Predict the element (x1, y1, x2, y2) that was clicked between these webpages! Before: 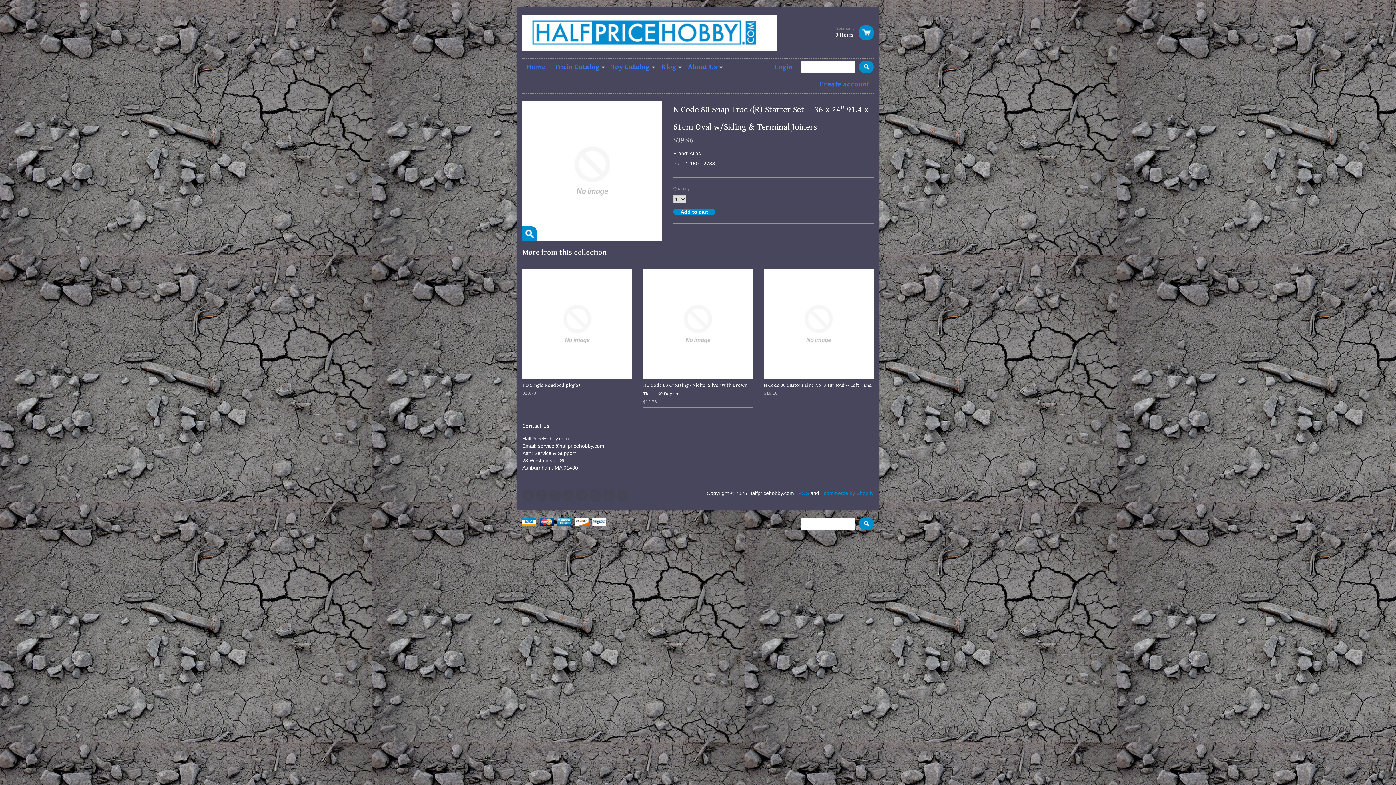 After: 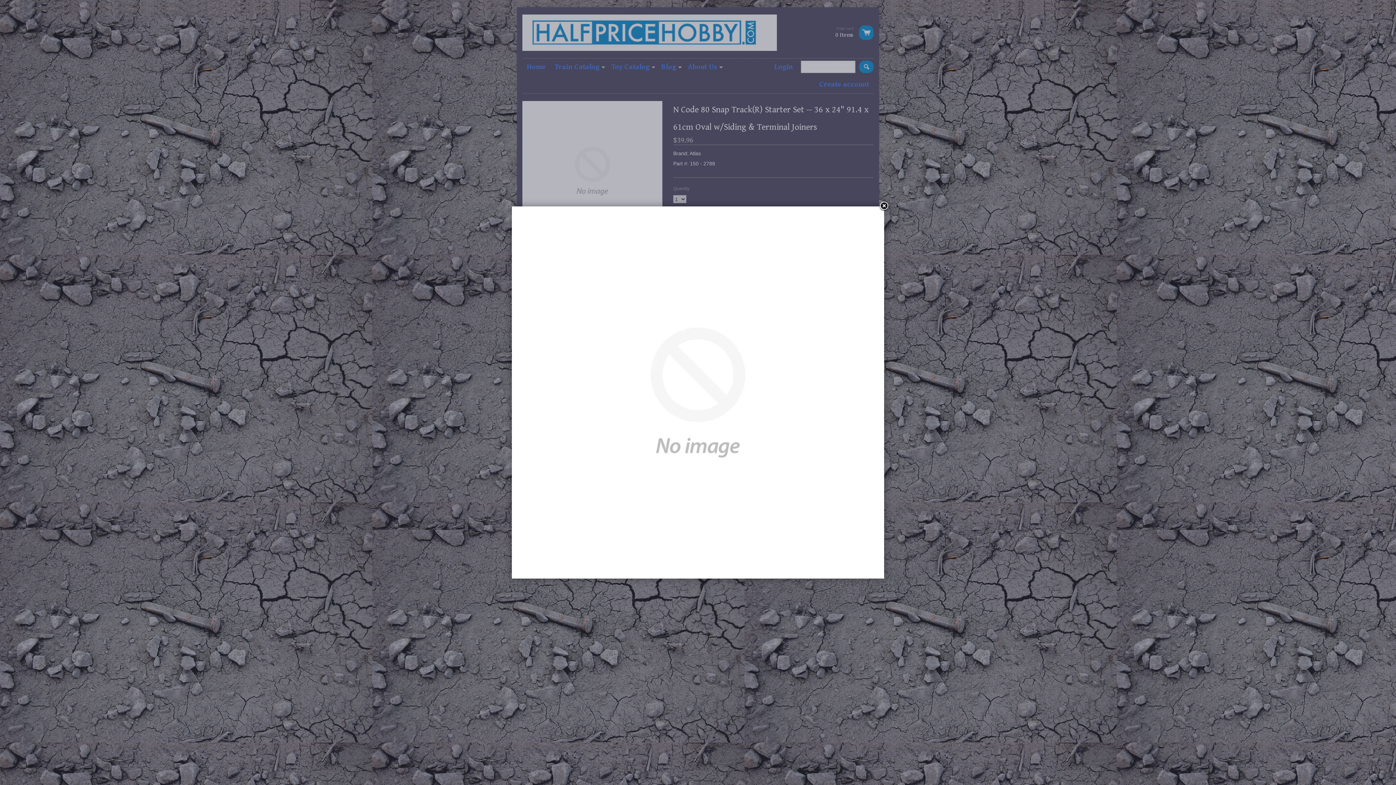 Action: label: Enlarge Image bbox: (522, 226, 537, 241)